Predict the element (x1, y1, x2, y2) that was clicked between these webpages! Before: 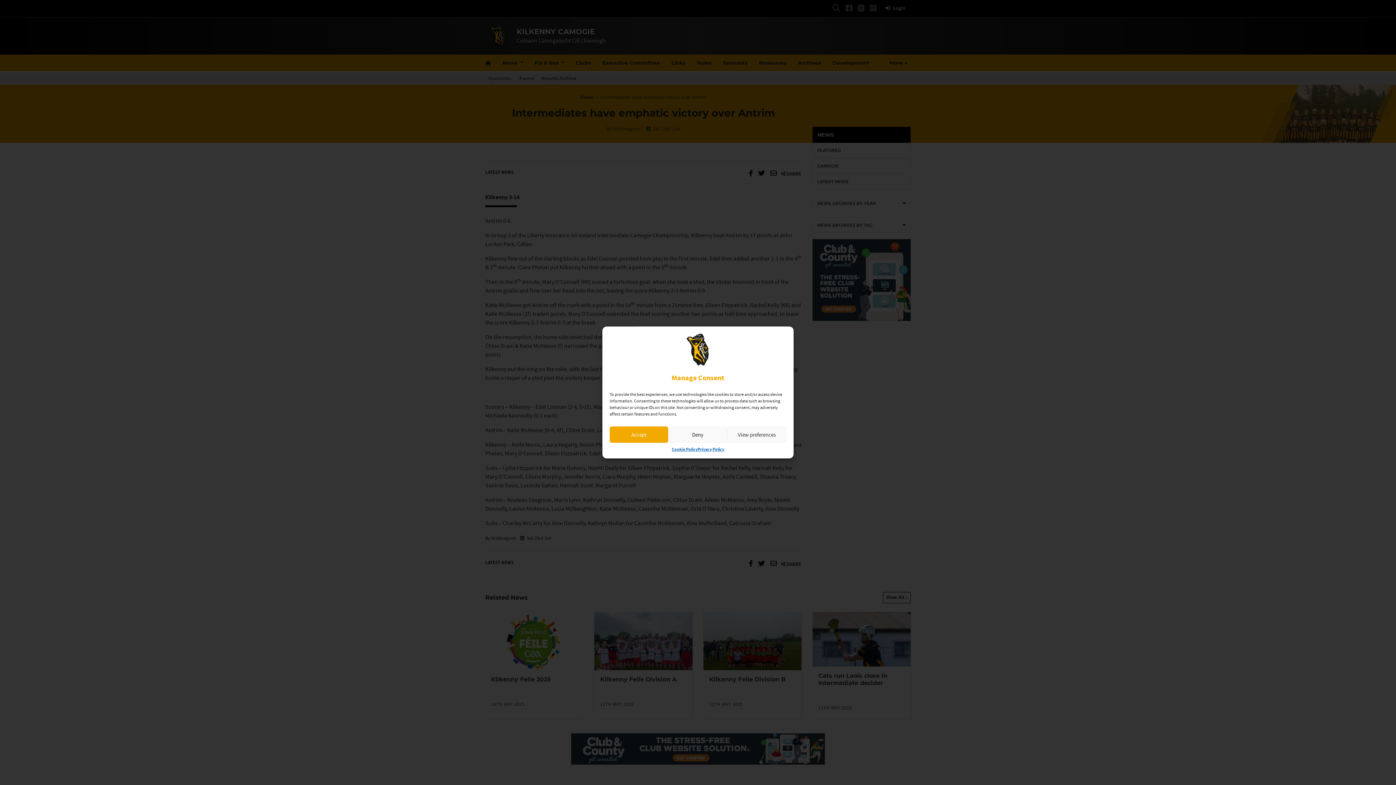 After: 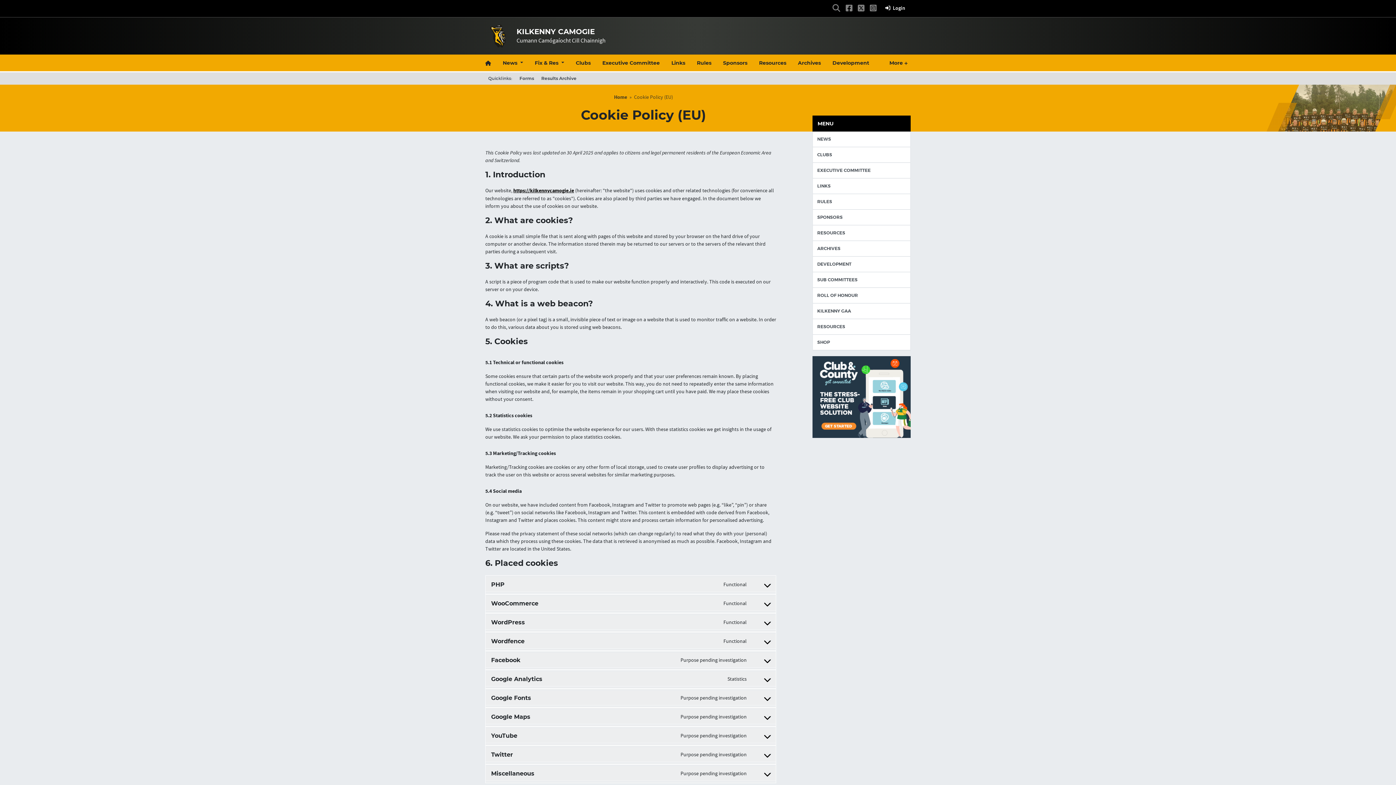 Action: label: Cookie Policy bbox: (672, 446, 697, 453)